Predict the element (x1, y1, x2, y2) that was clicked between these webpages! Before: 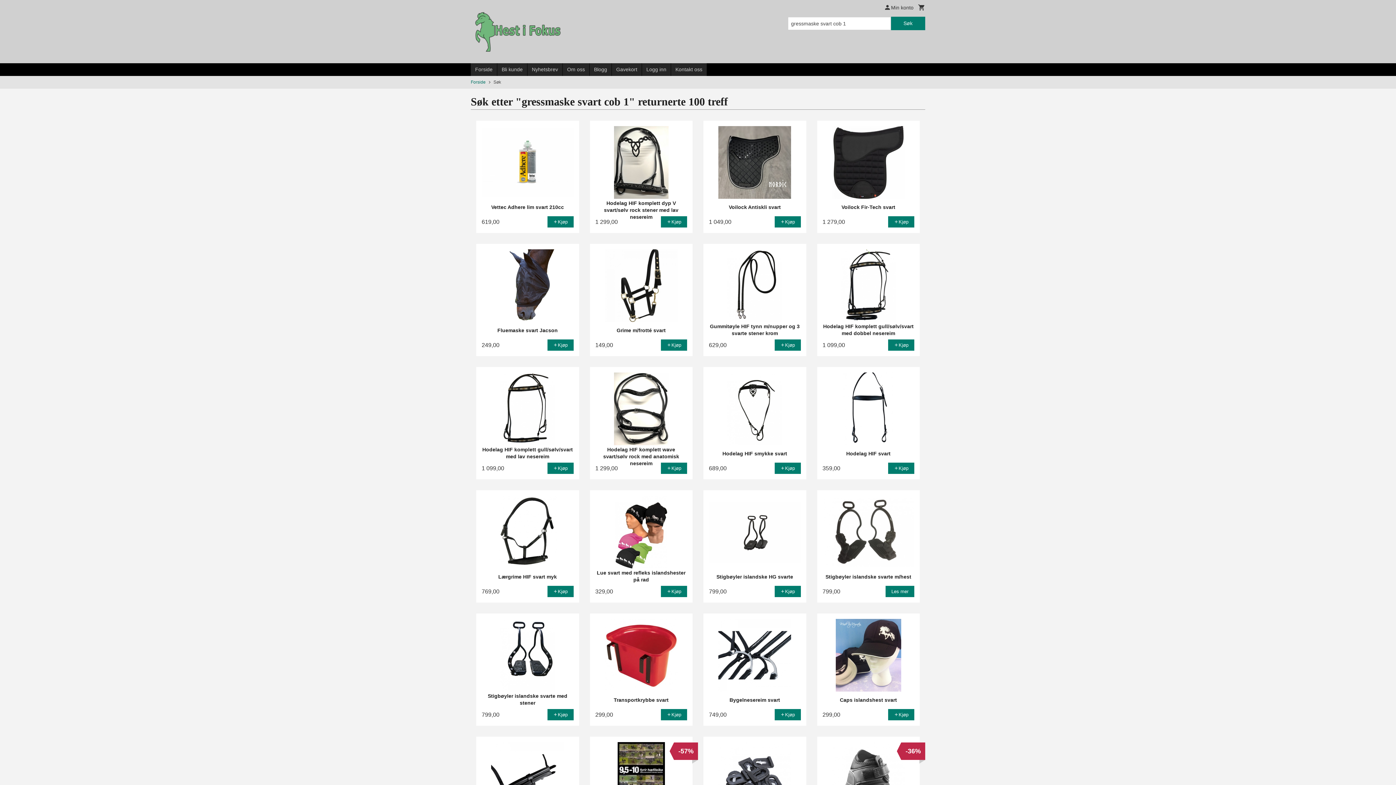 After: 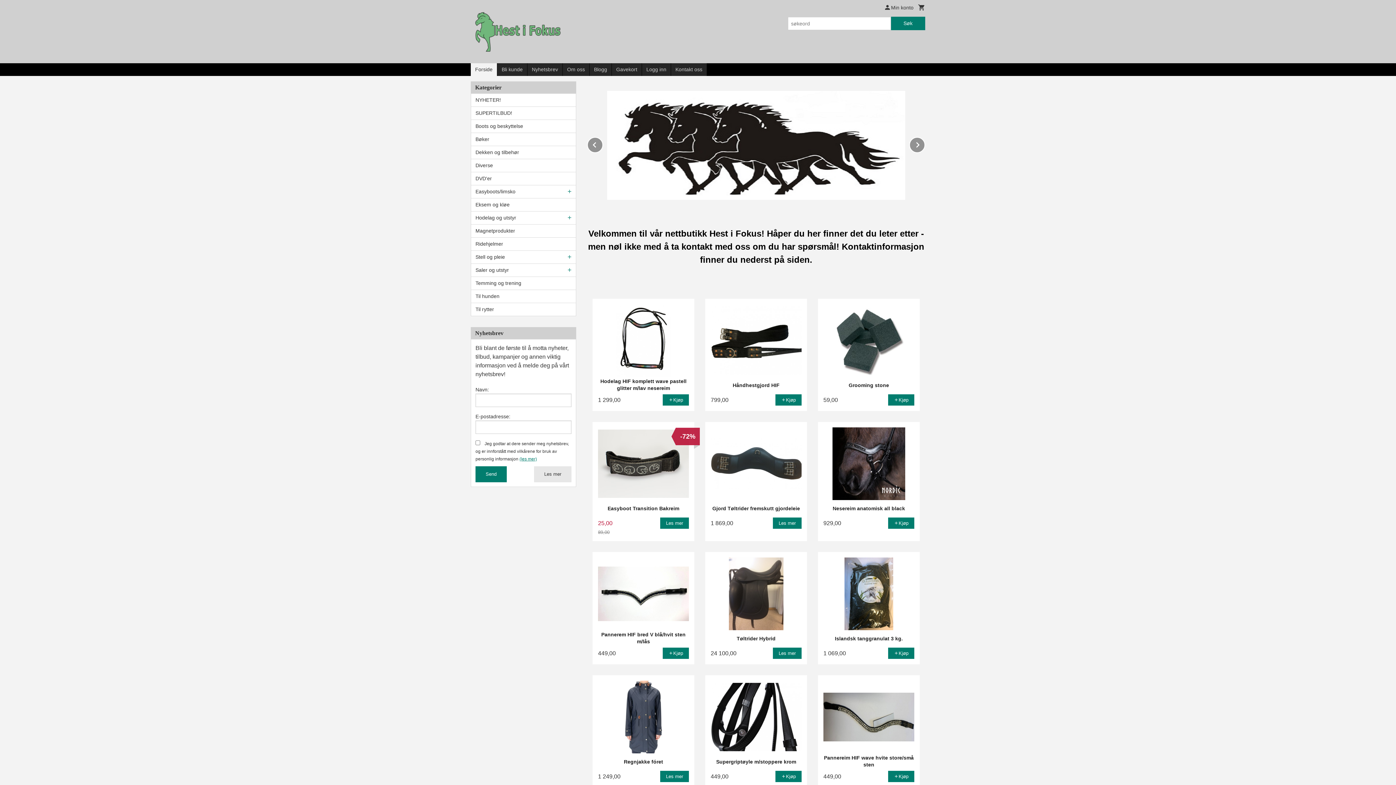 Action: label: Forside bbox: (470, 63, 497, 76)